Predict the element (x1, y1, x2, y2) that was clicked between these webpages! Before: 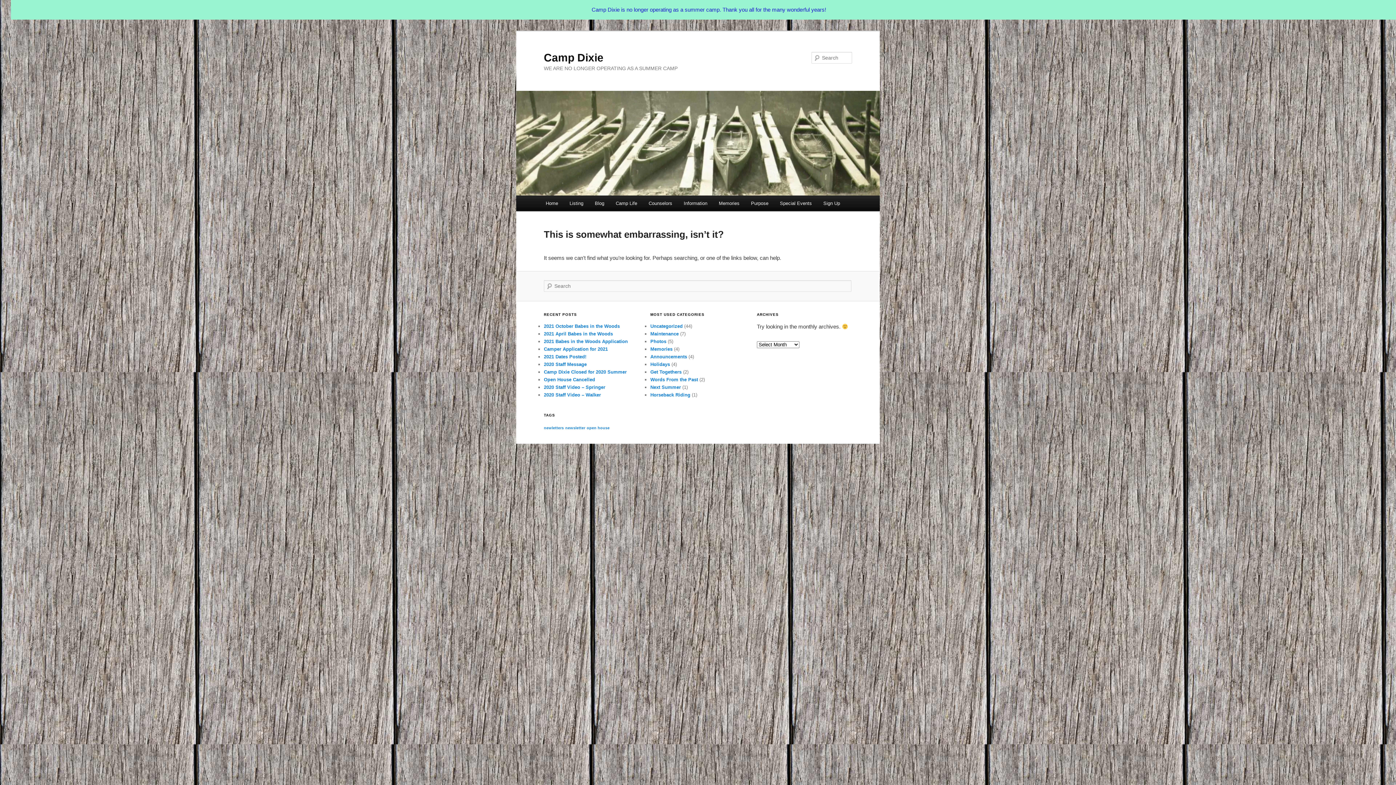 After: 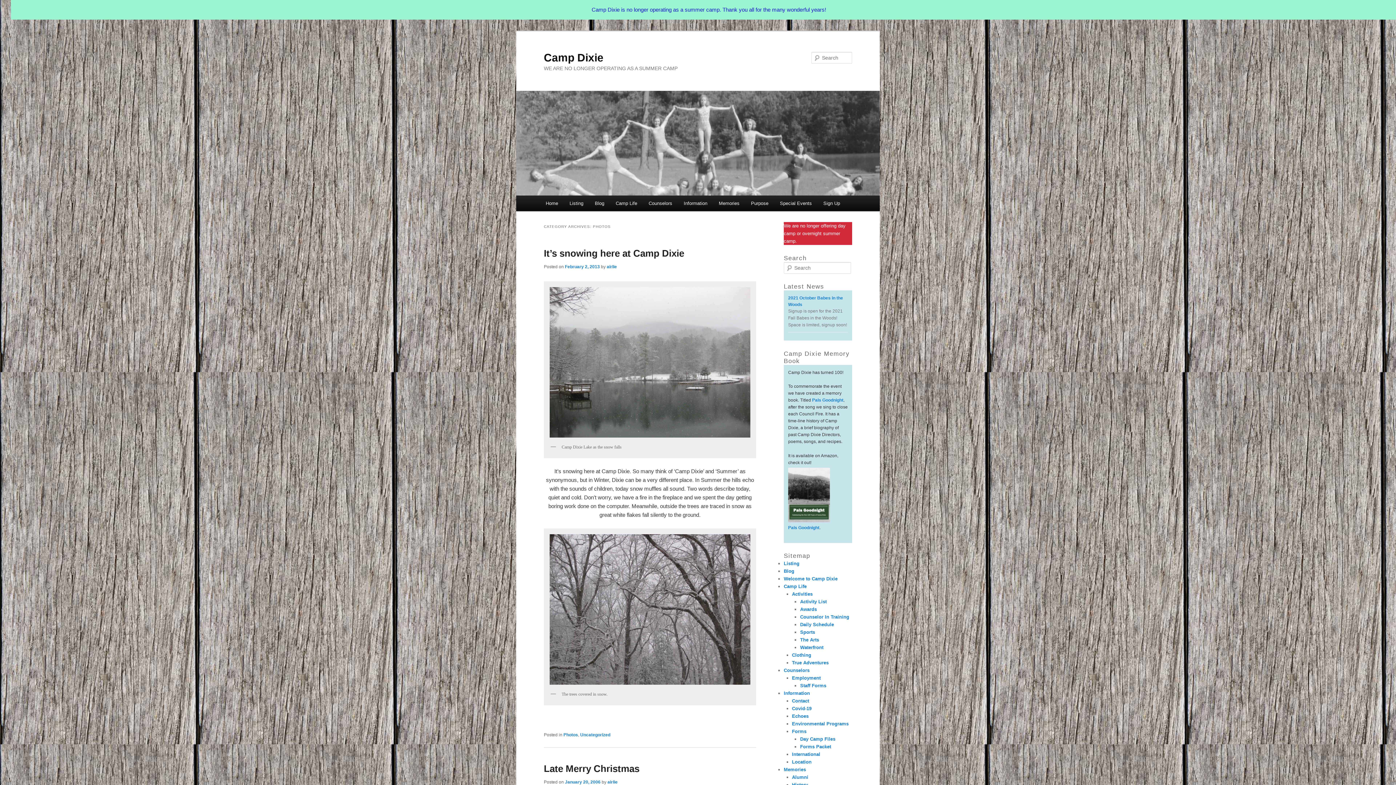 Action: bbox: (650, 338, 666, 344) label: Photos